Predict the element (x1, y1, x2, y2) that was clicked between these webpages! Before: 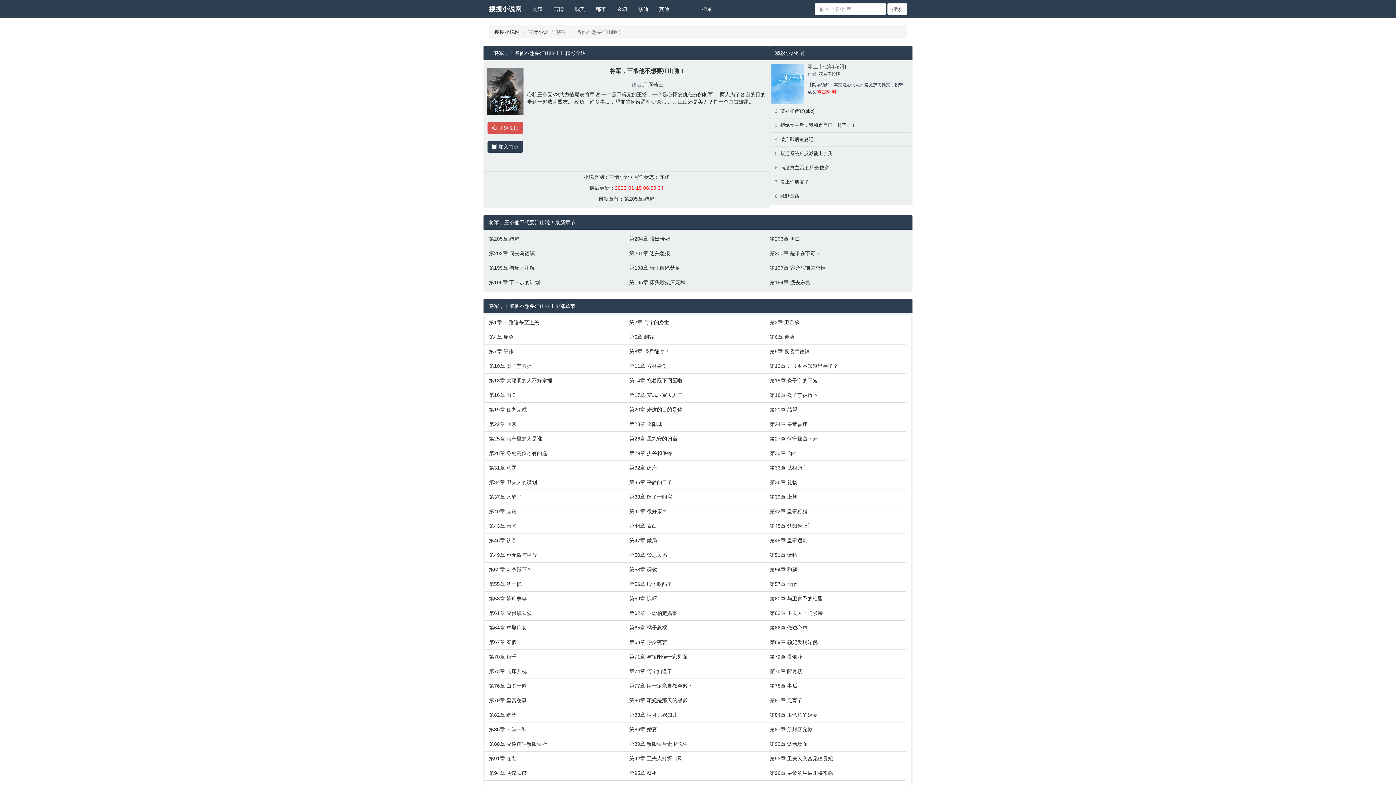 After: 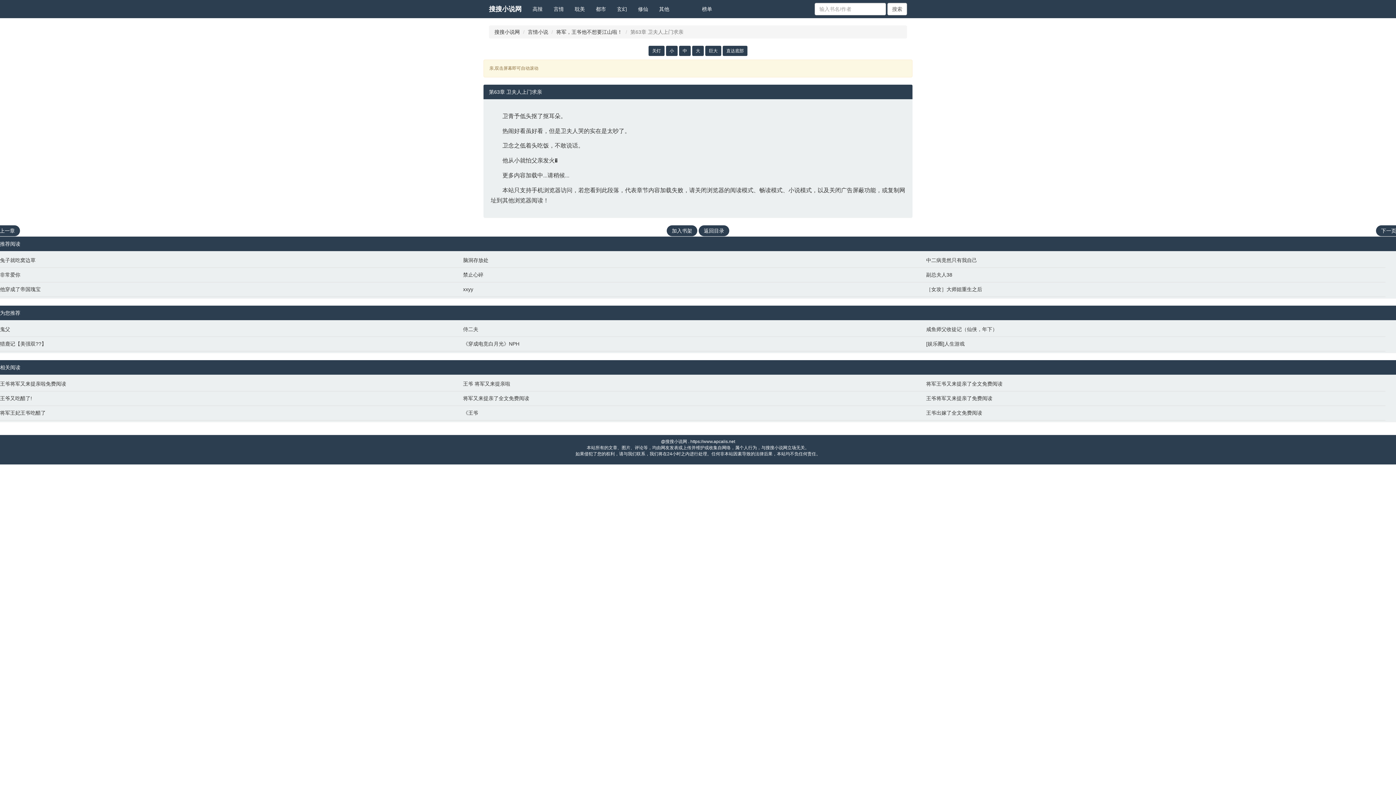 Action: bbox: (769, 609, 903, 617) label: 第63章 卫夫人上门求亲